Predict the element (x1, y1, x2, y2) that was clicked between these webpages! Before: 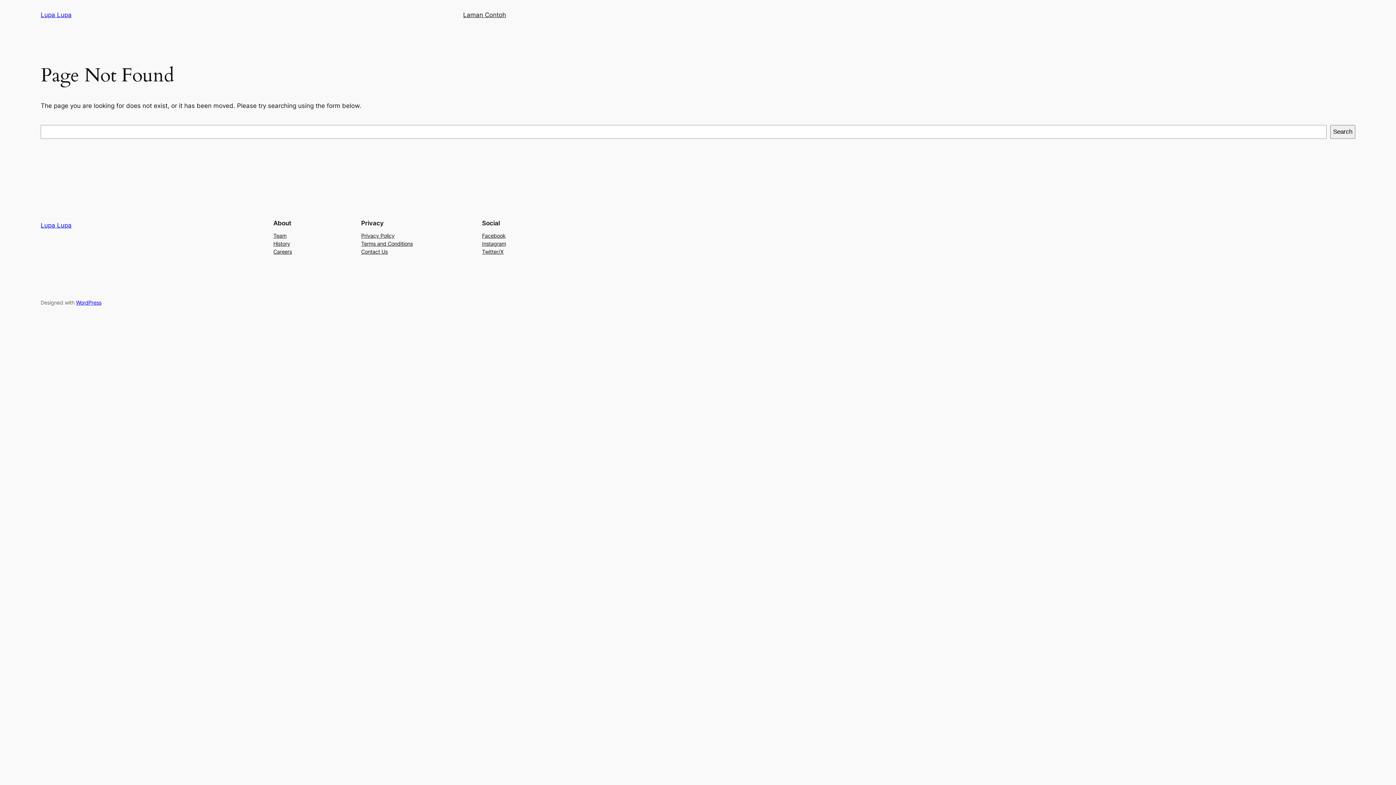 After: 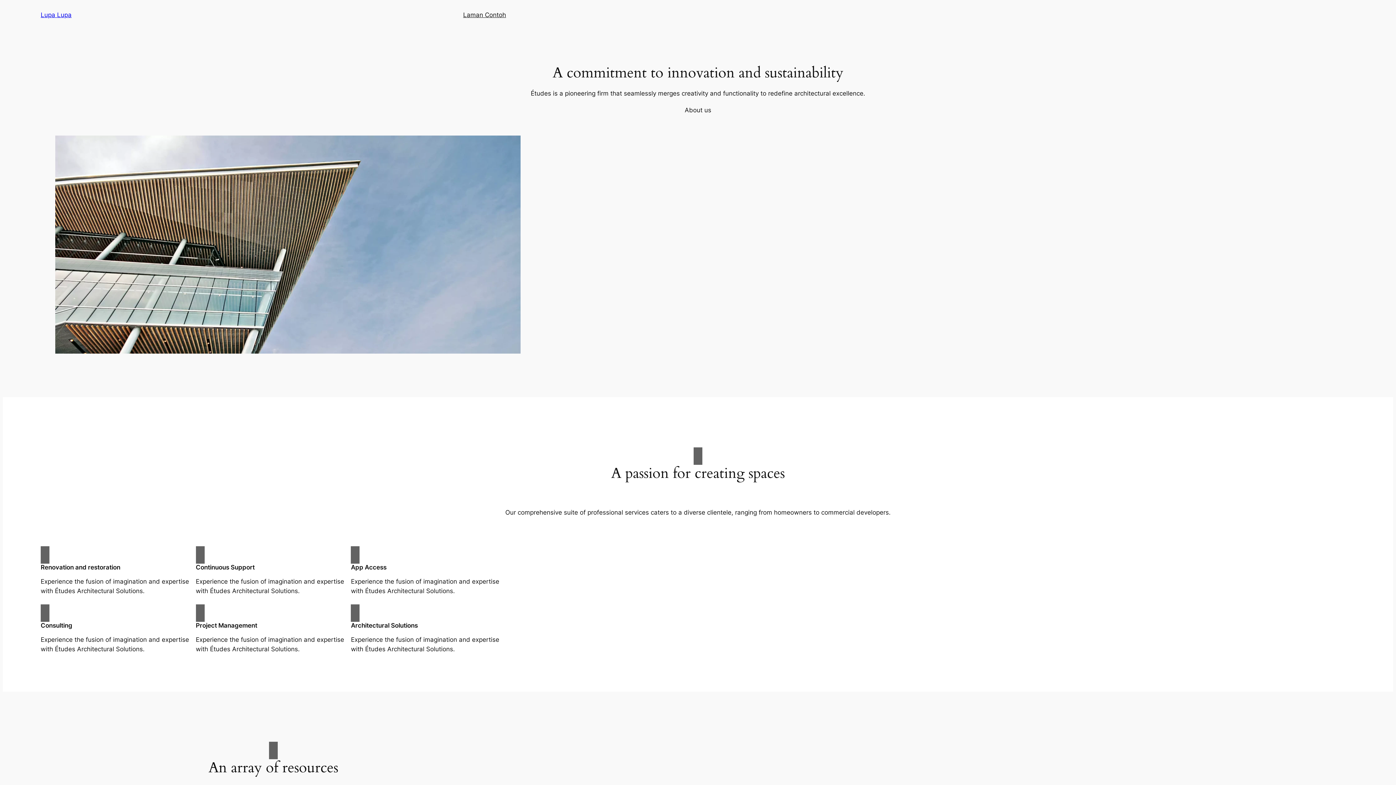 Action: bbox: (40, 221, 71, 229) label: Lupa Lupa